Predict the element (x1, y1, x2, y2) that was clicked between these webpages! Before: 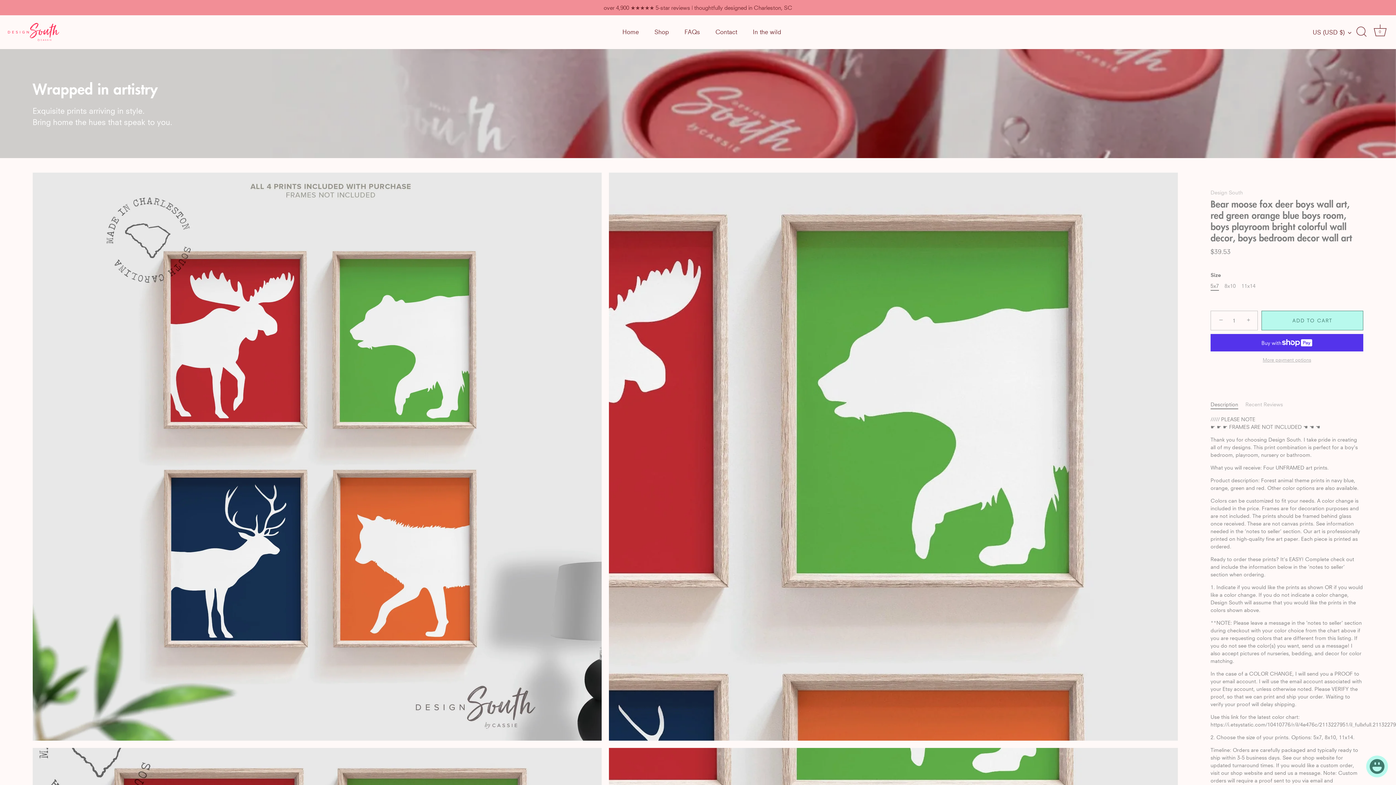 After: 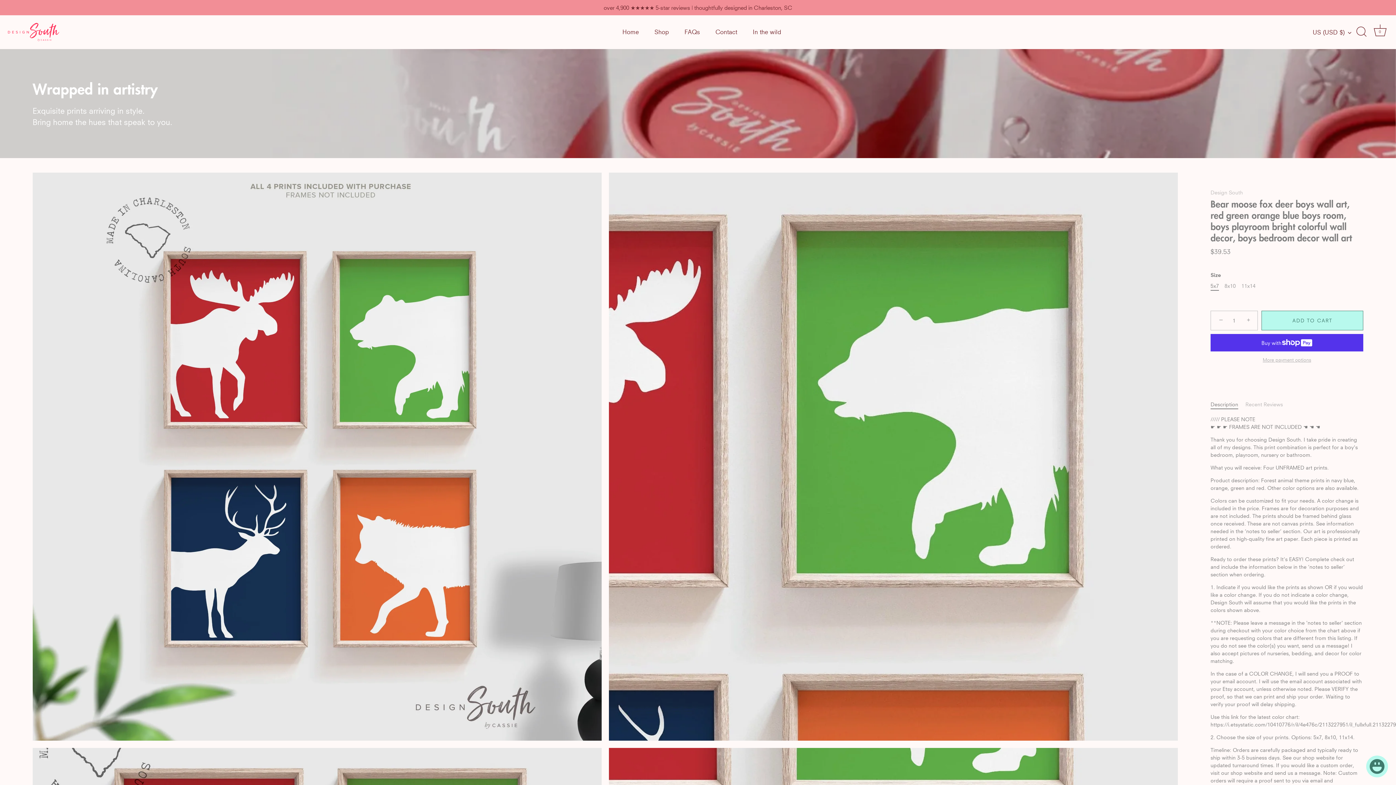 Action: bbox: (1210, 283, 1219, 289) label: 5x7